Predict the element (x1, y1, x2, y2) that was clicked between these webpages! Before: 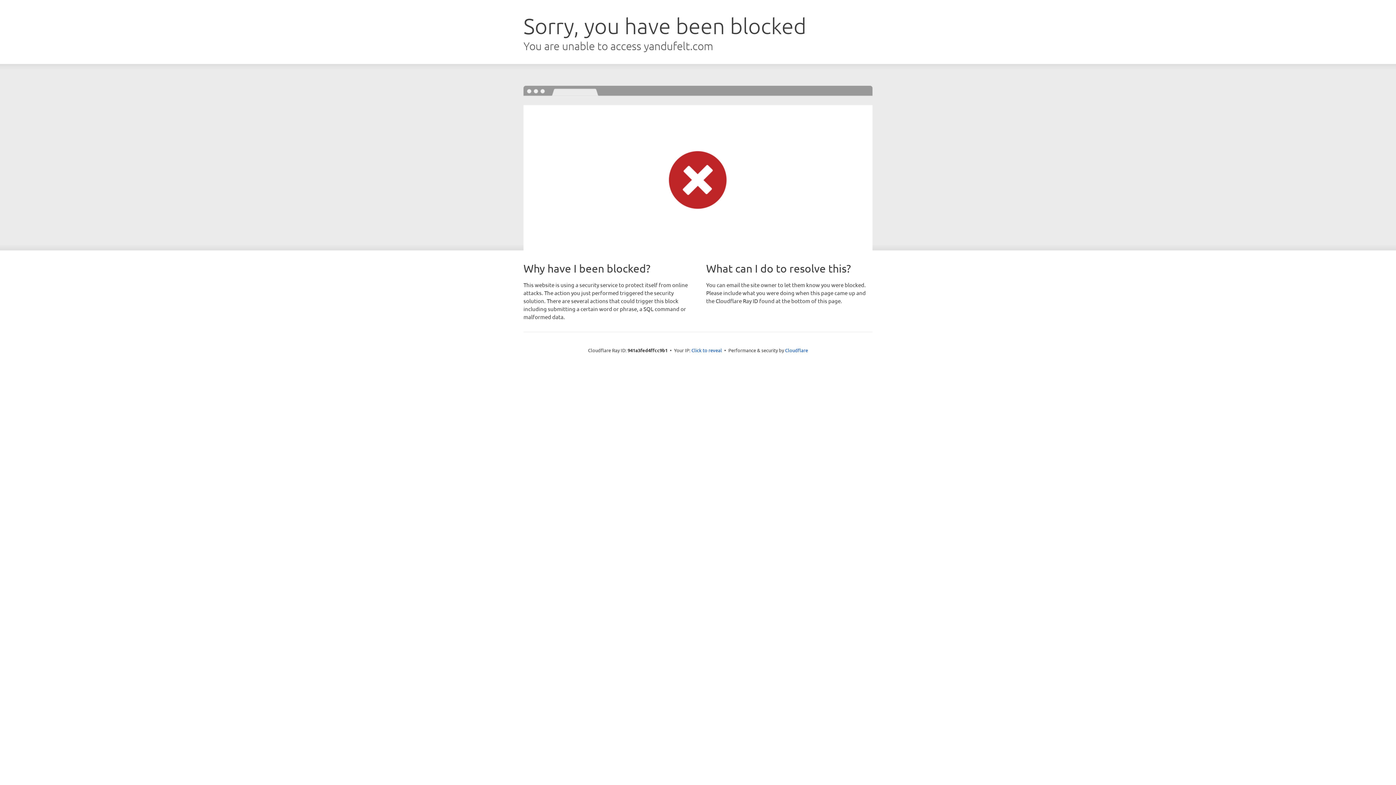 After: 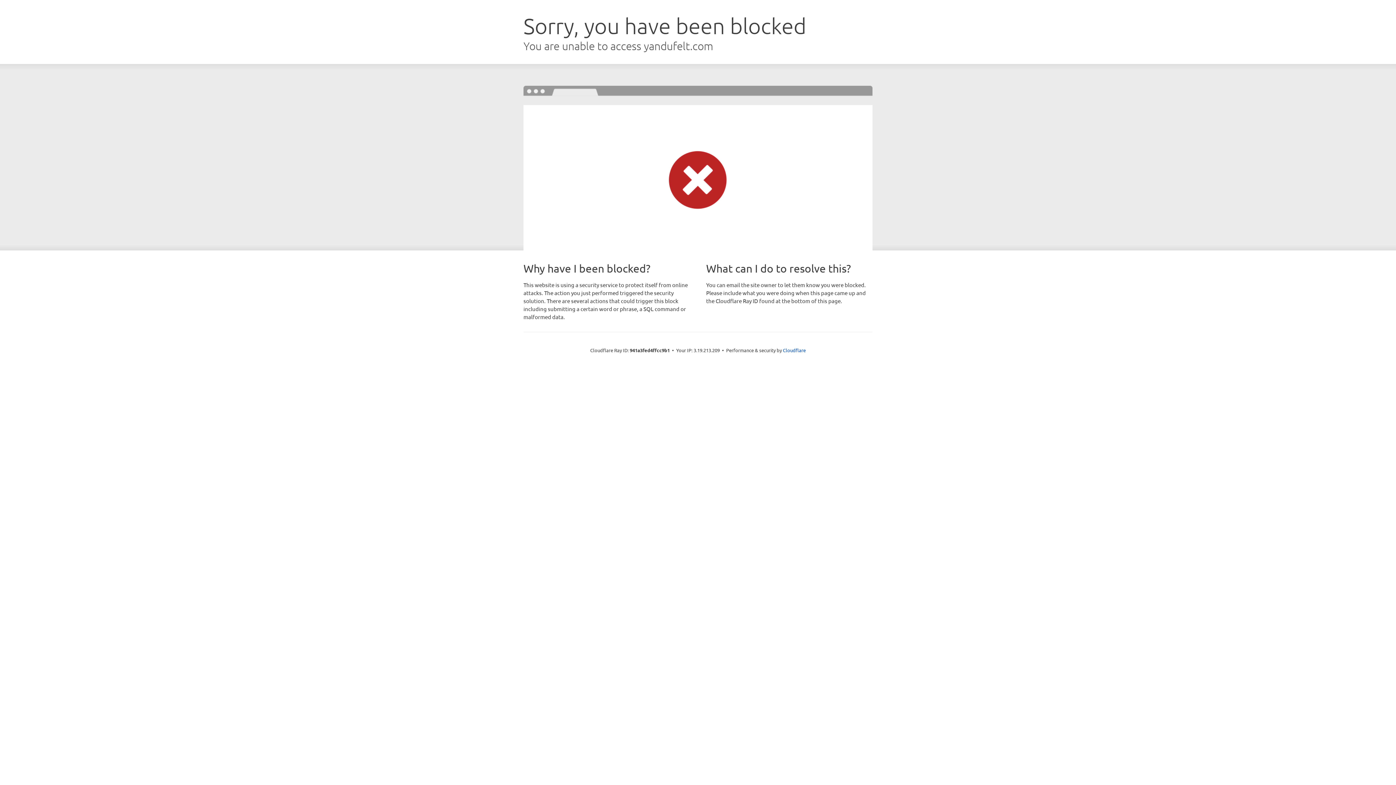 Action: label: Click to reveal bbox: (691, 346, 722, 353)